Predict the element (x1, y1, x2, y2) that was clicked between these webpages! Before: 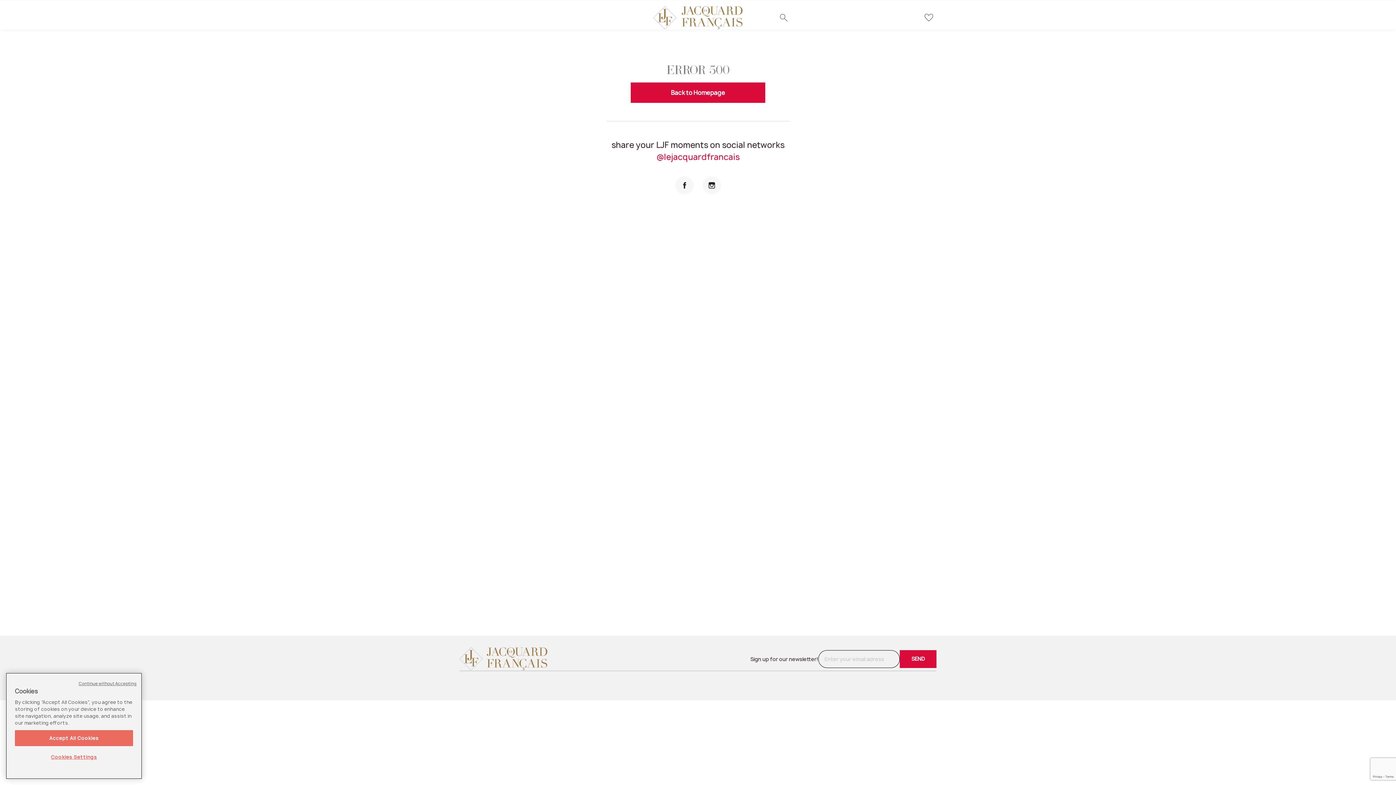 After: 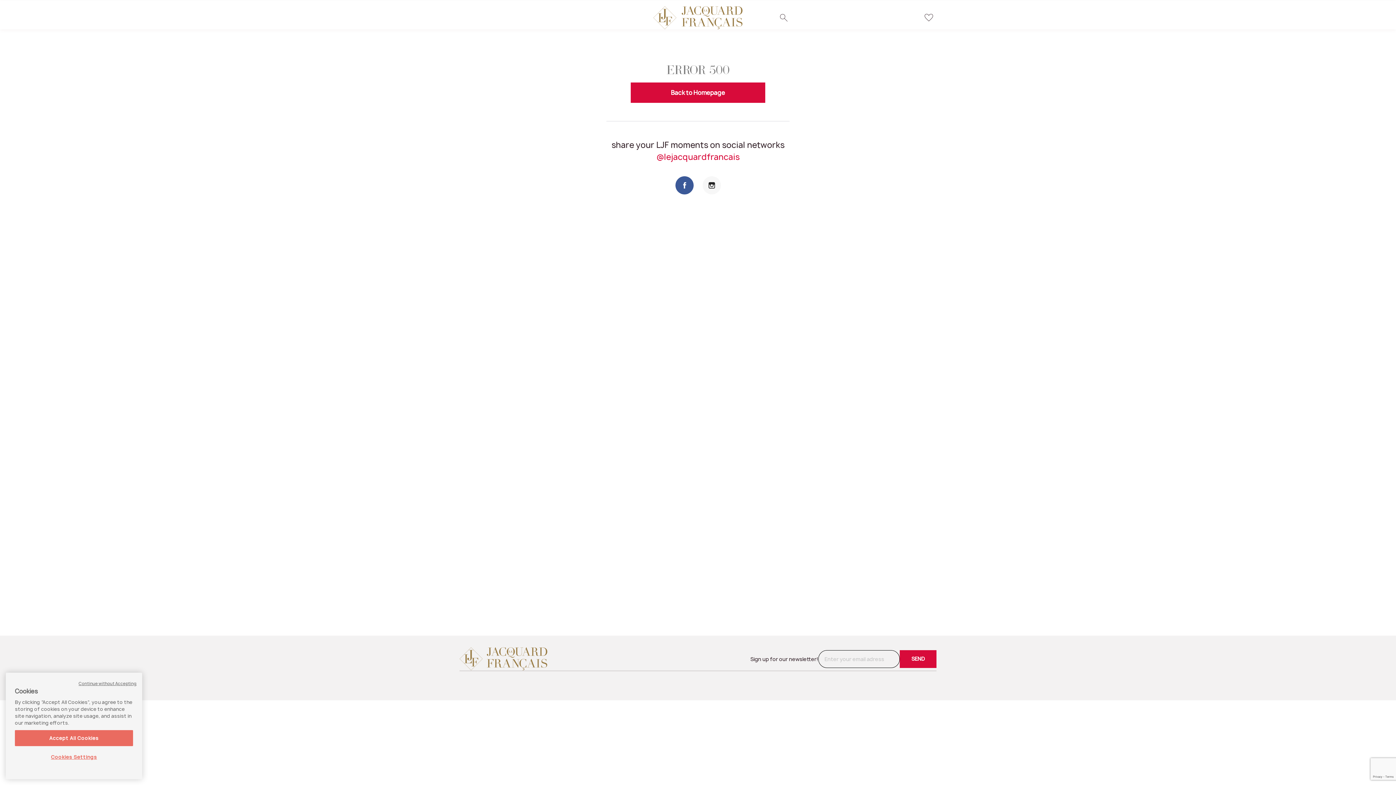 Action: bbox: (675, 176, 693, 194)